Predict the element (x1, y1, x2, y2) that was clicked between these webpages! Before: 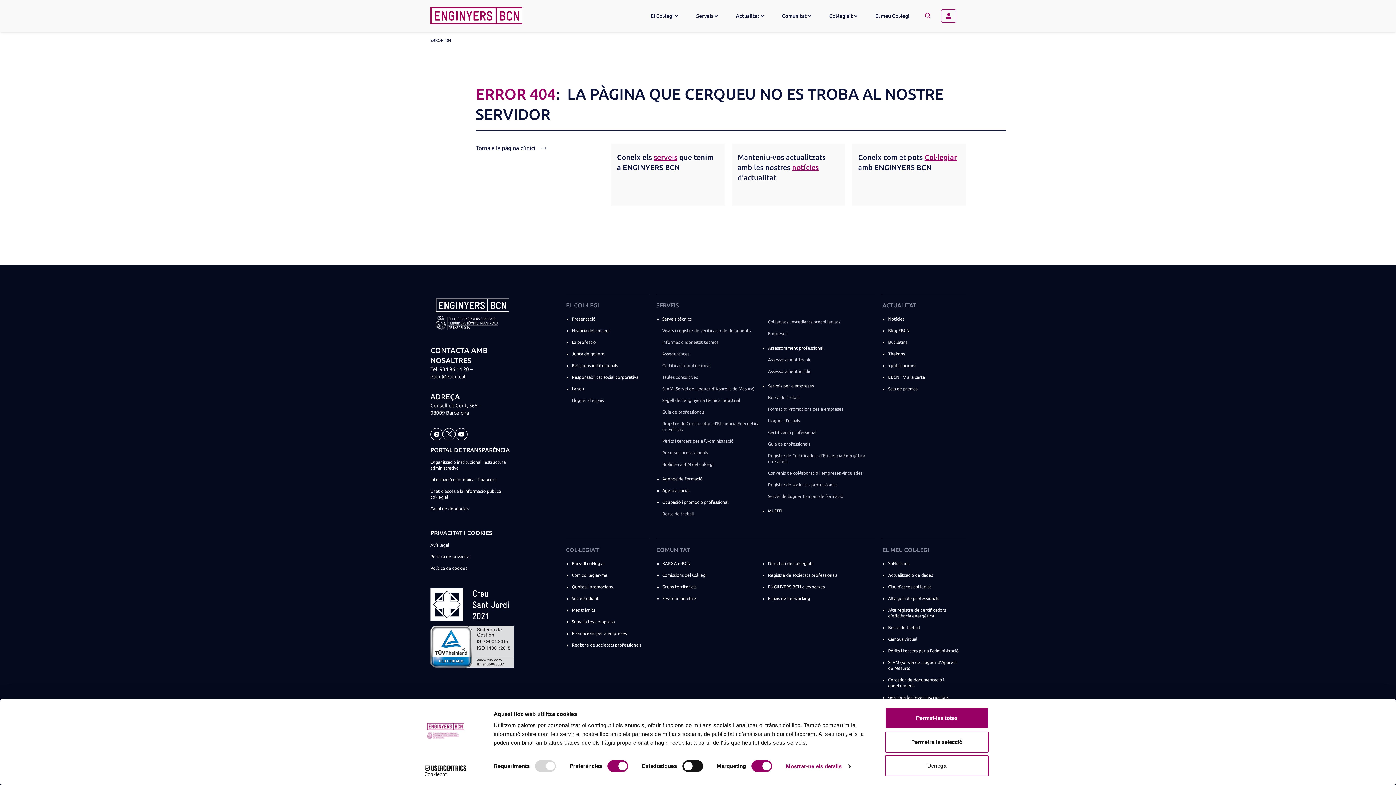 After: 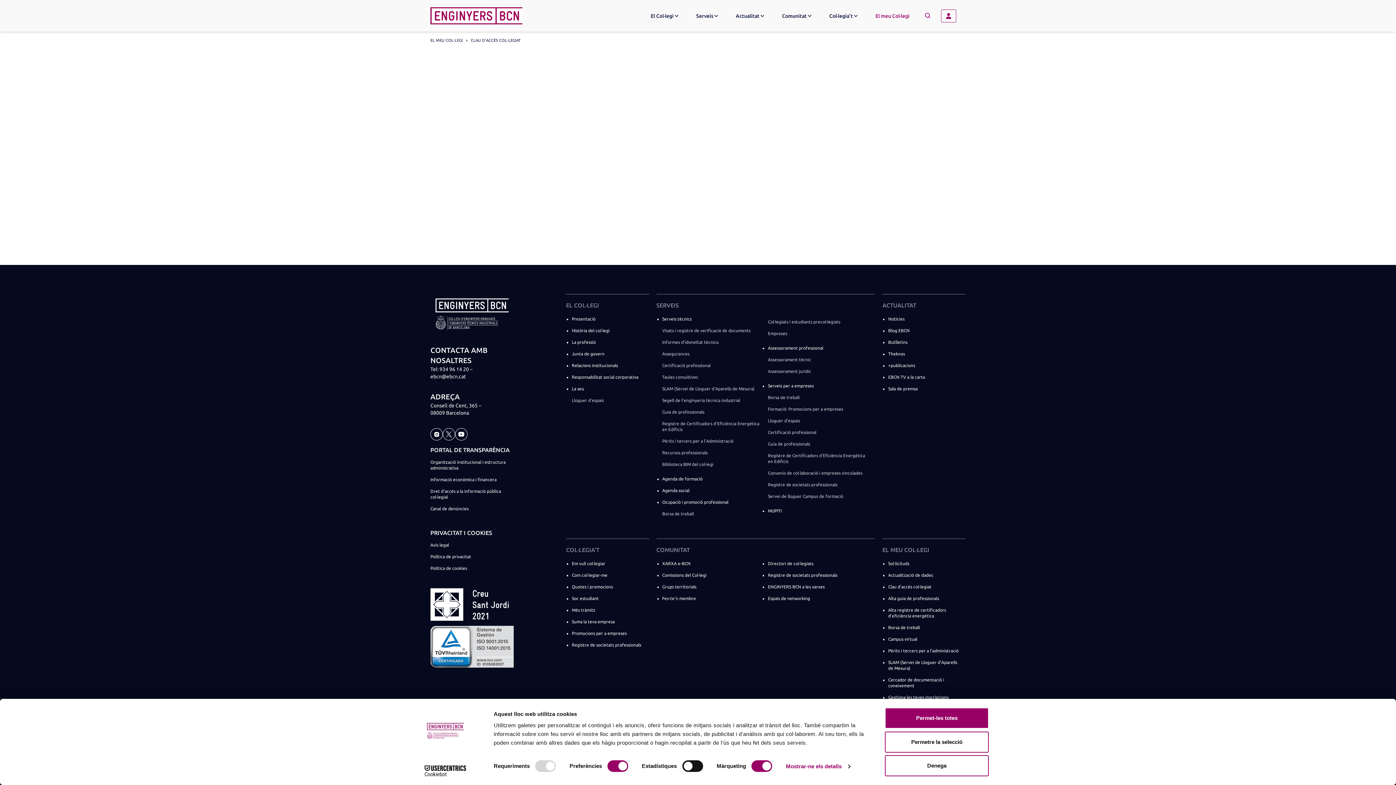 Action: label: Clau d’accés col·legiat bbox: (888, 596, 959, 607)